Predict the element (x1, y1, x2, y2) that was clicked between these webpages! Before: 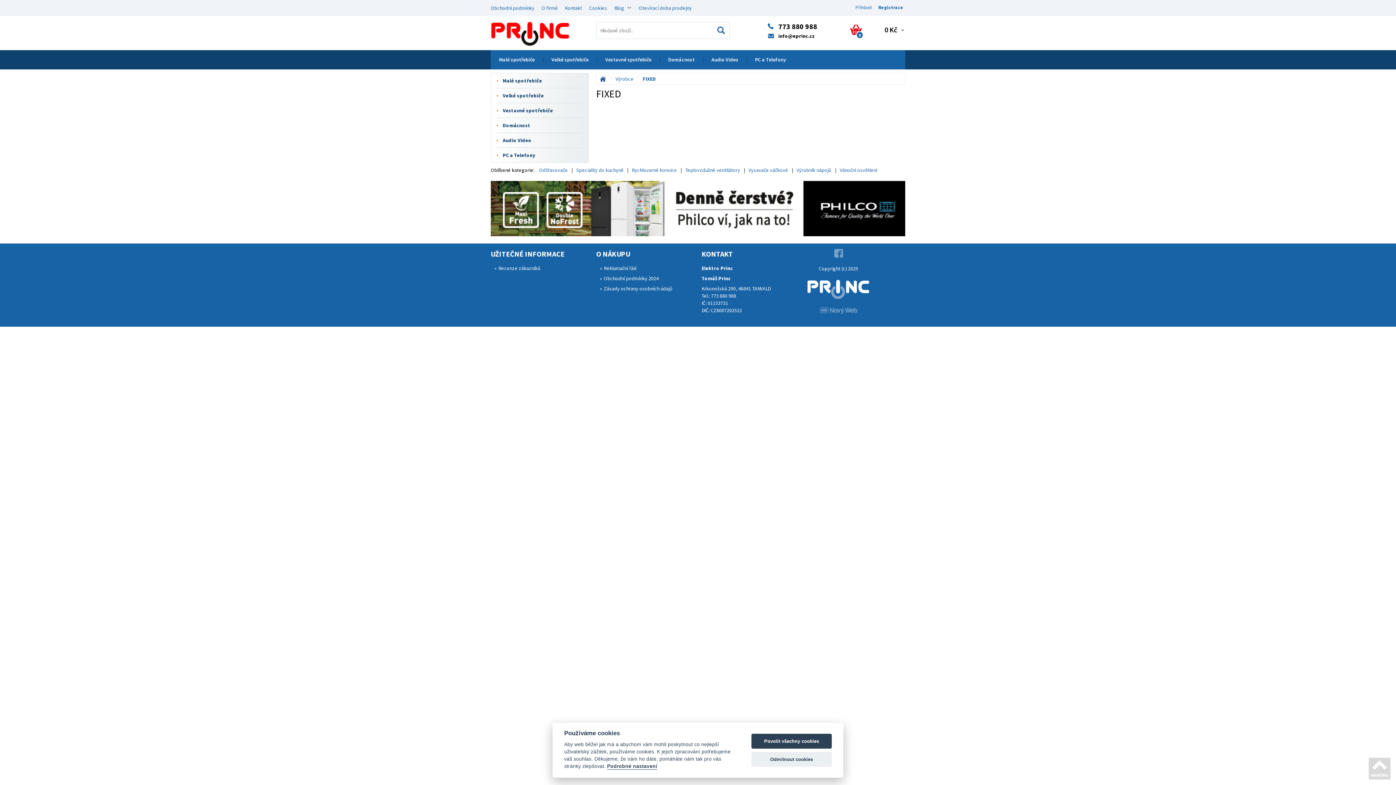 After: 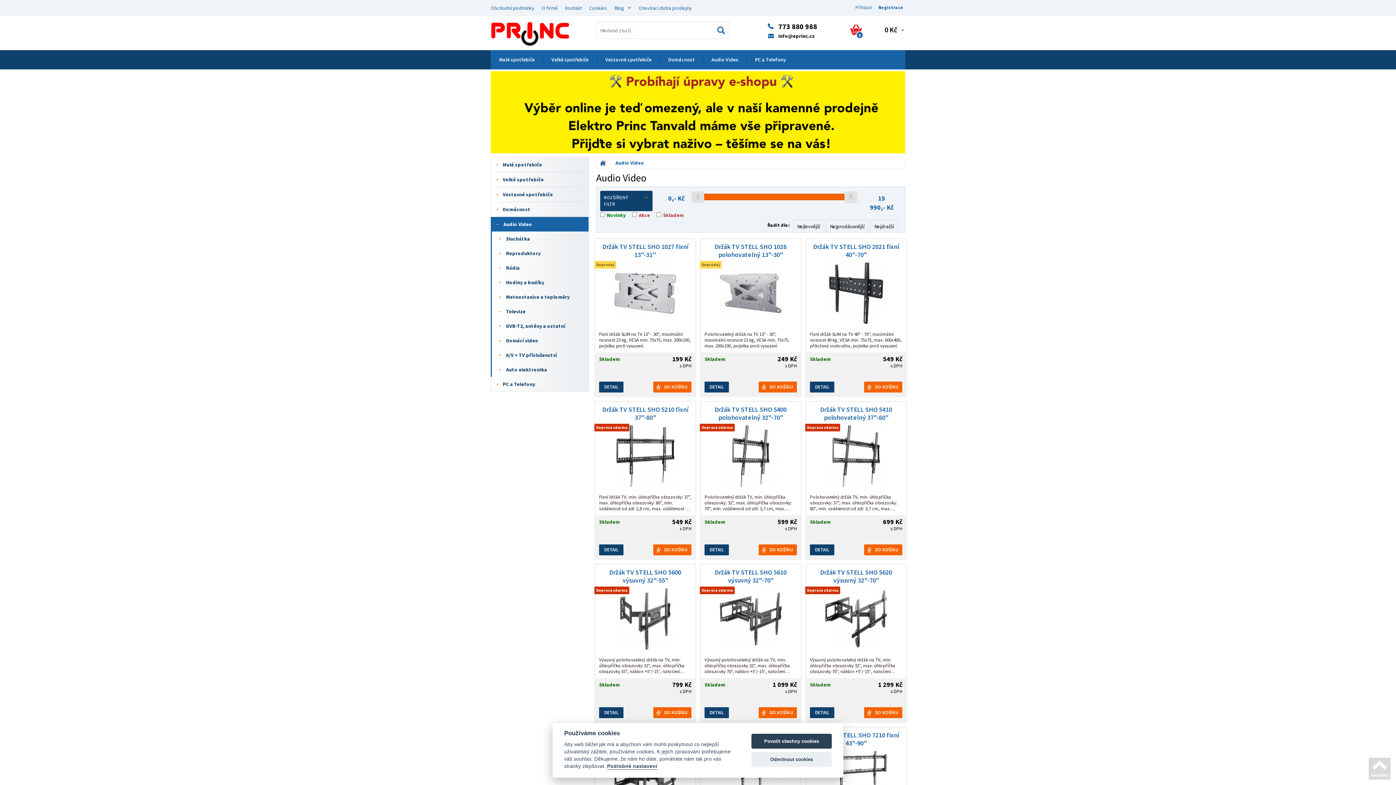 Action: label: Audio Video bbox: (496, 133, 583, 148)